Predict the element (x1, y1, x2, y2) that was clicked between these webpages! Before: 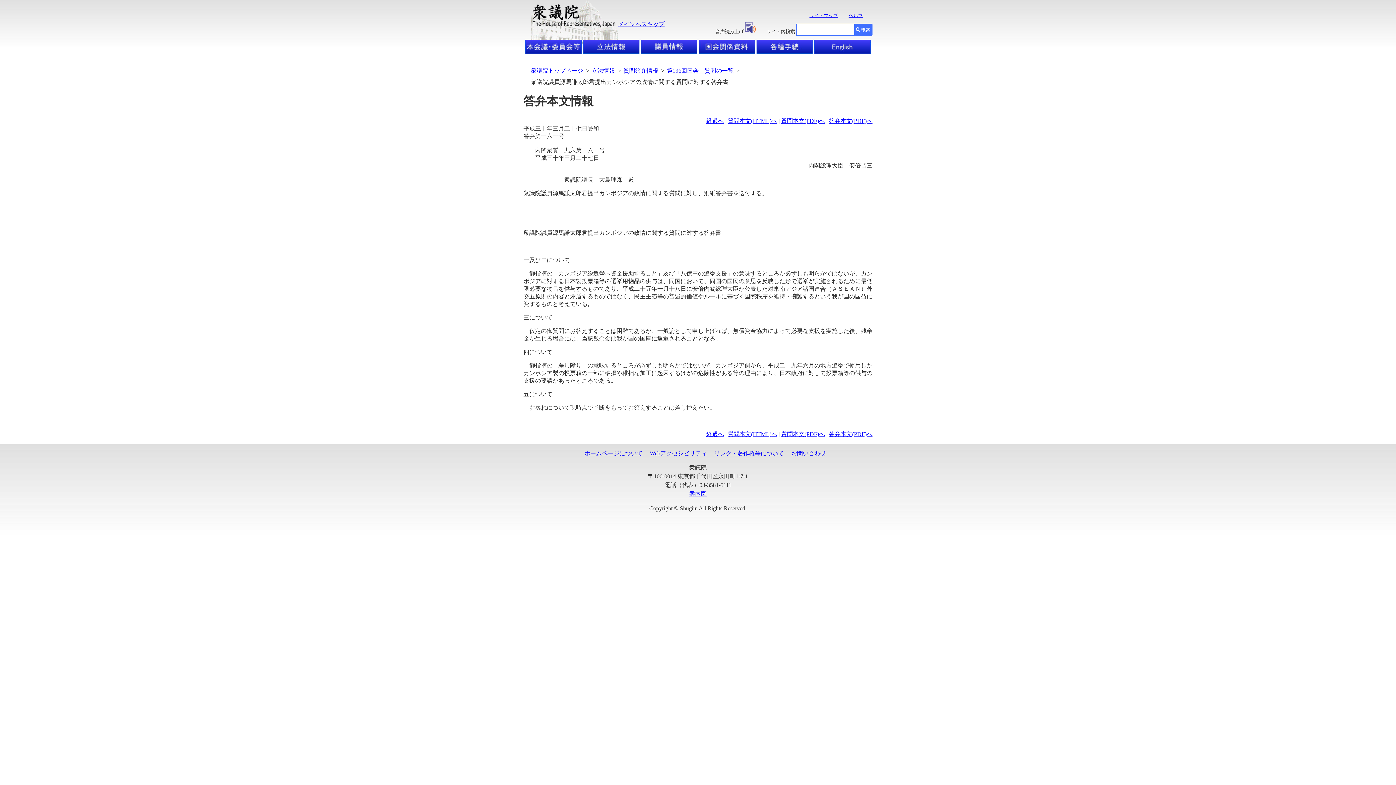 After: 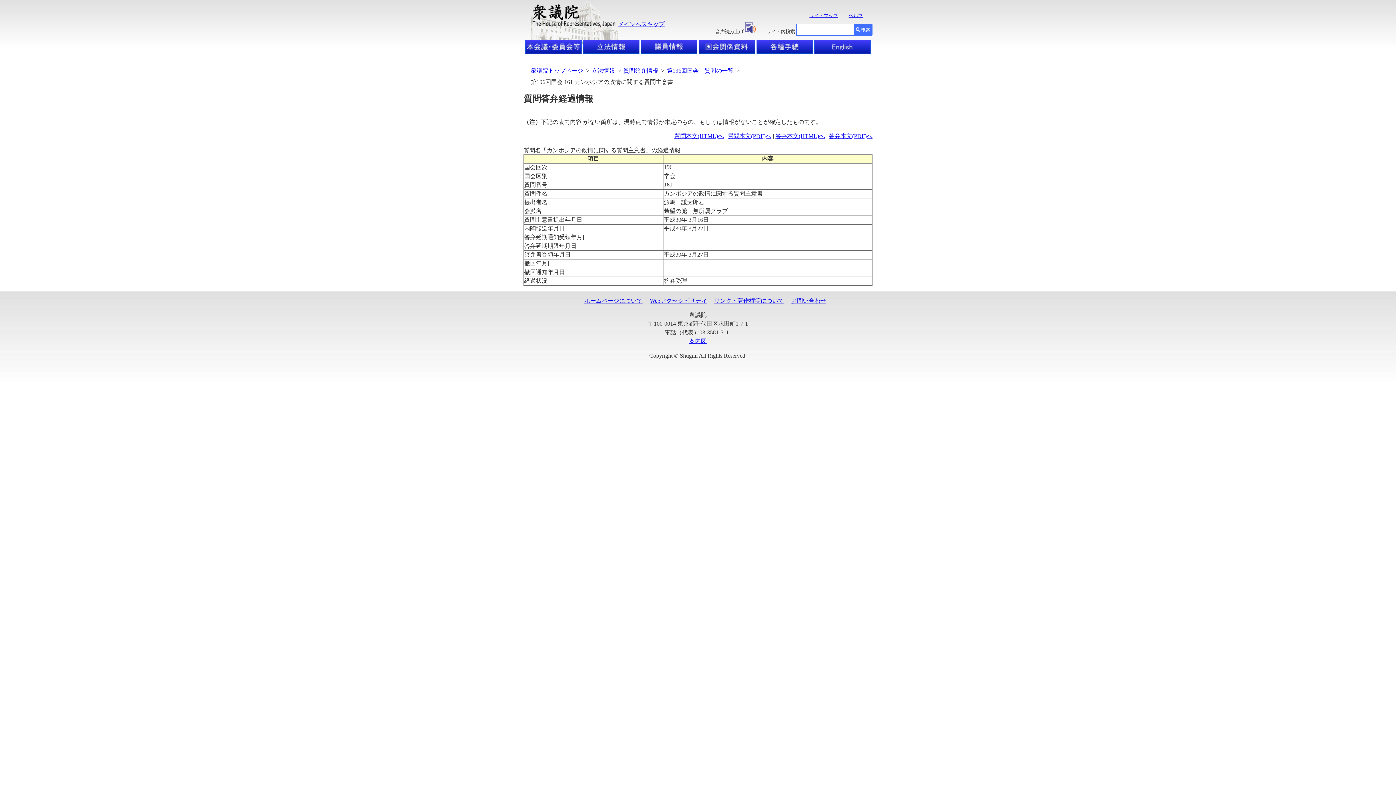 Action: bbox: (706, 431, 724, 437) label: 経過へ